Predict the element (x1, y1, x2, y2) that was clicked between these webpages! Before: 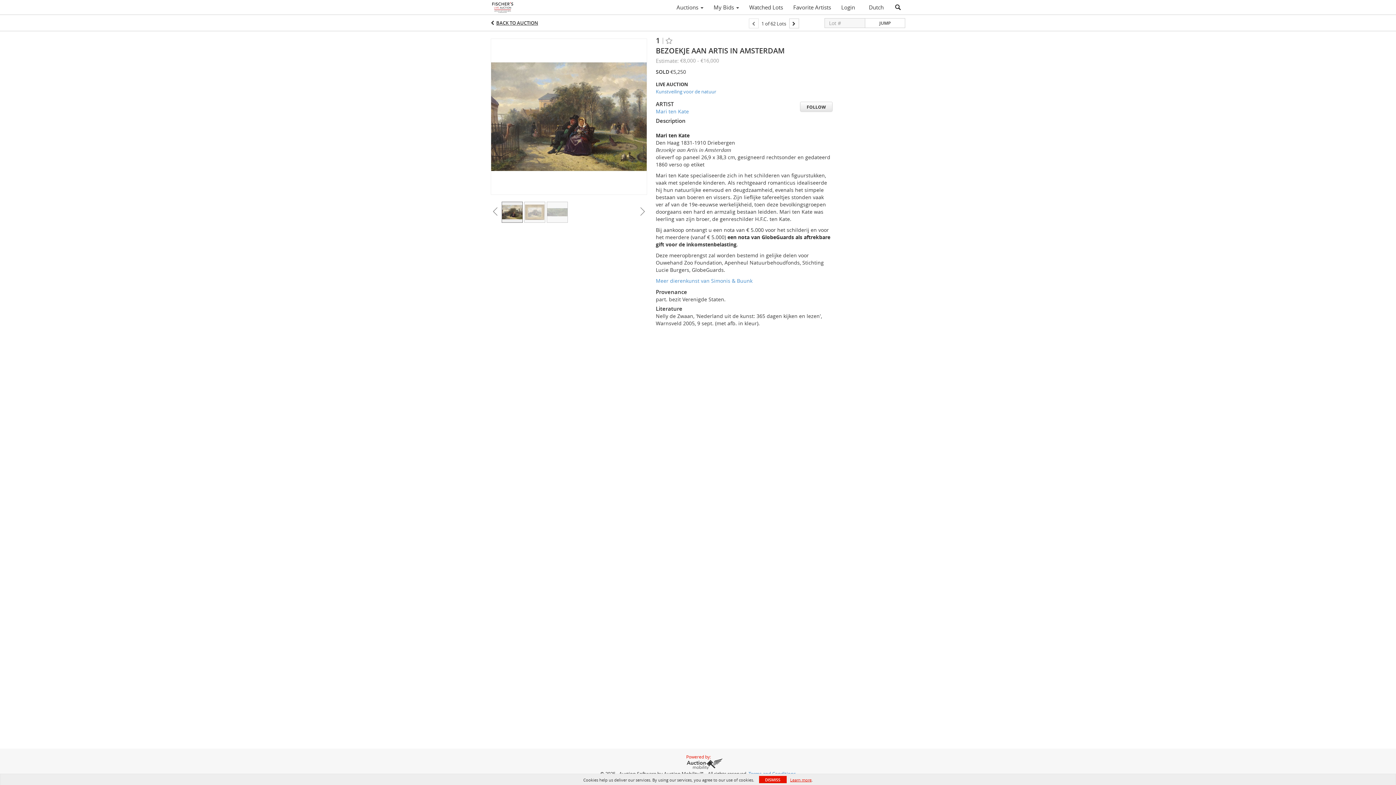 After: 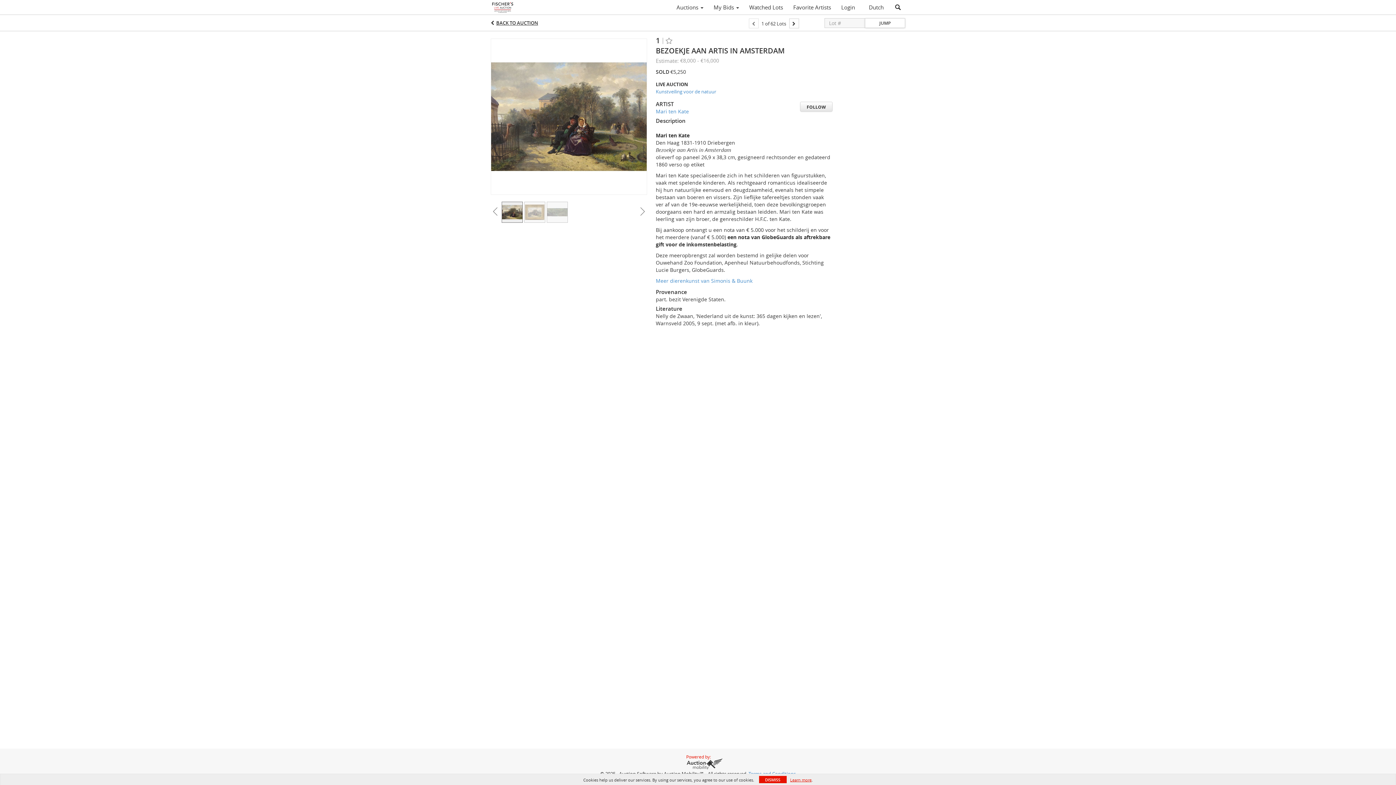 Action: label: JUMP bbox: (865, 18, 905, 28)